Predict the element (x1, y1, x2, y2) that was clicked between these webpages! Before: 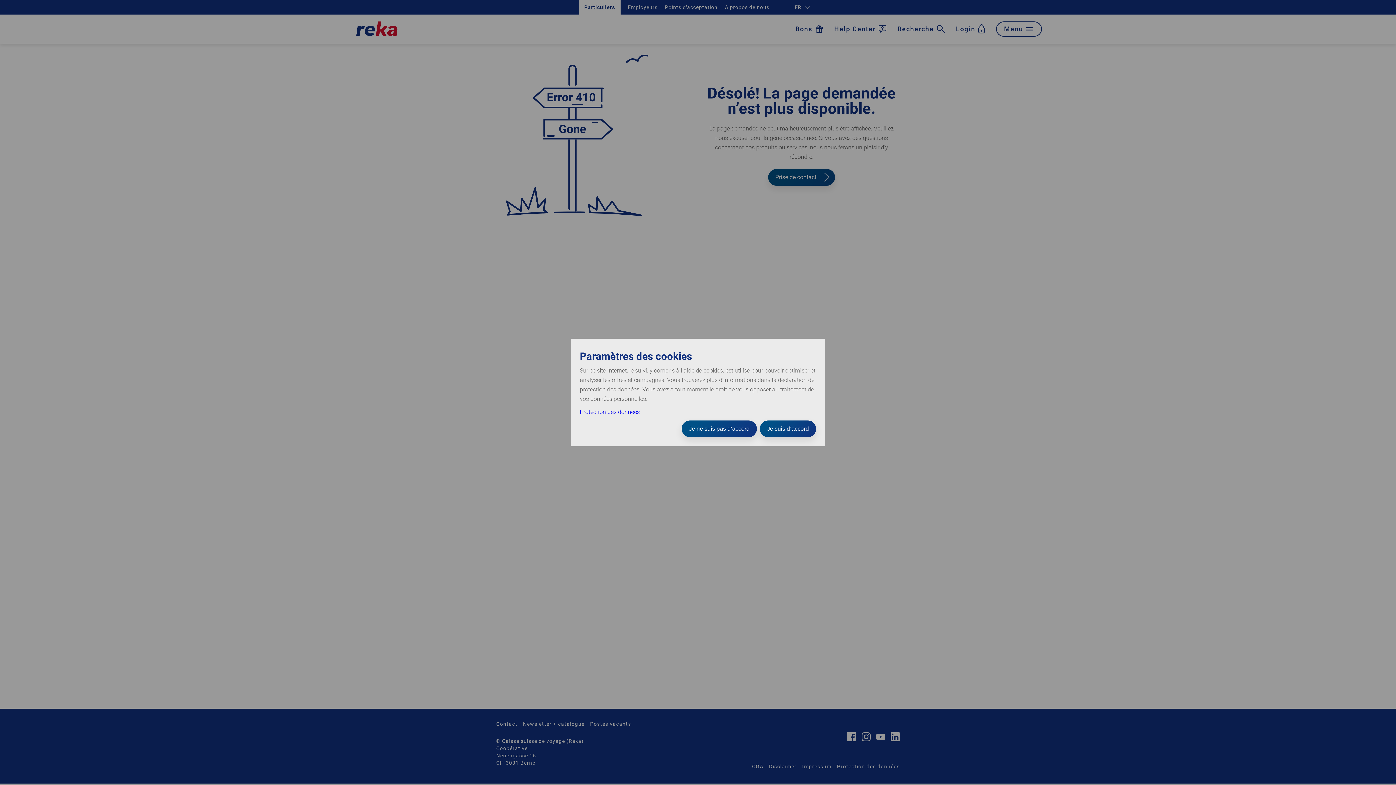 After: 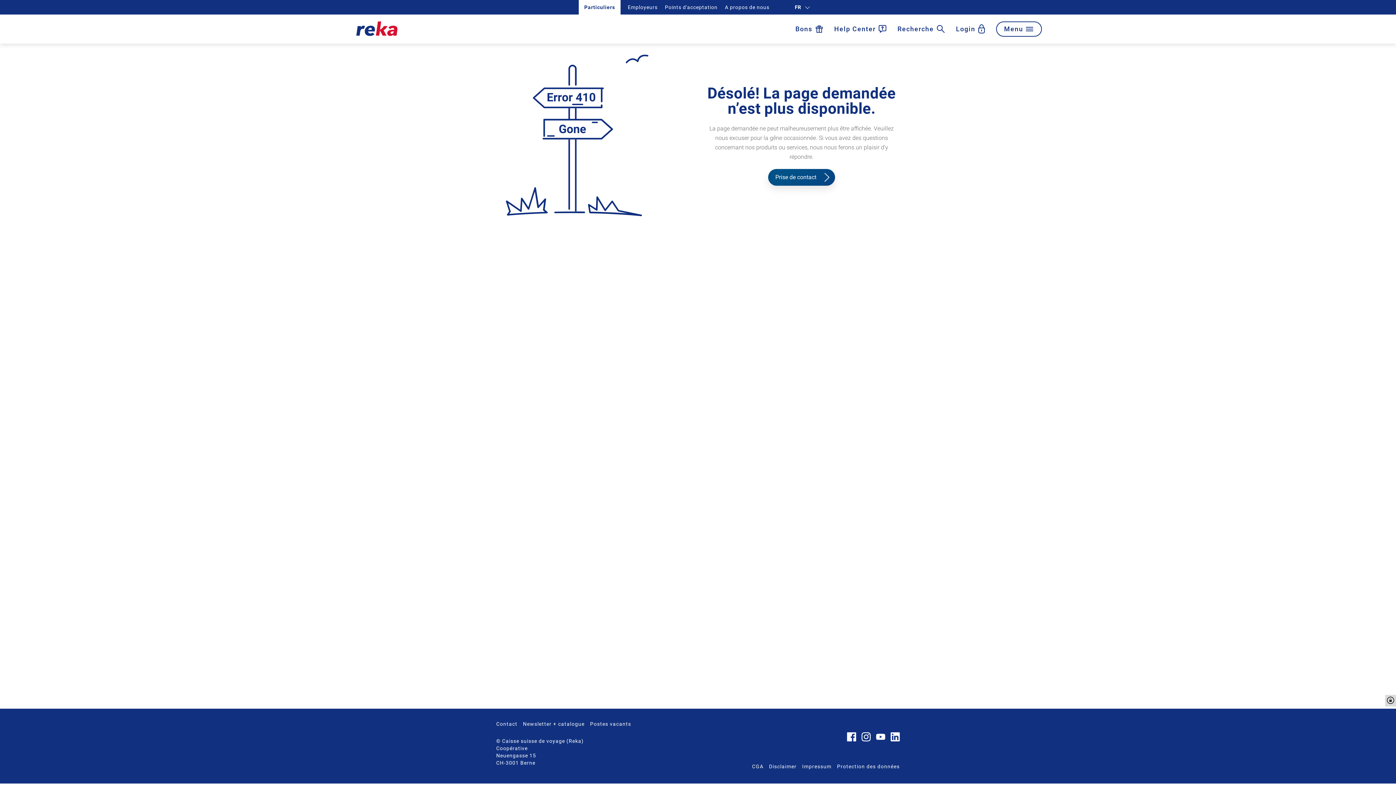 Action: label: Je suis d’accord bbox: (760, 420, 816, 437)